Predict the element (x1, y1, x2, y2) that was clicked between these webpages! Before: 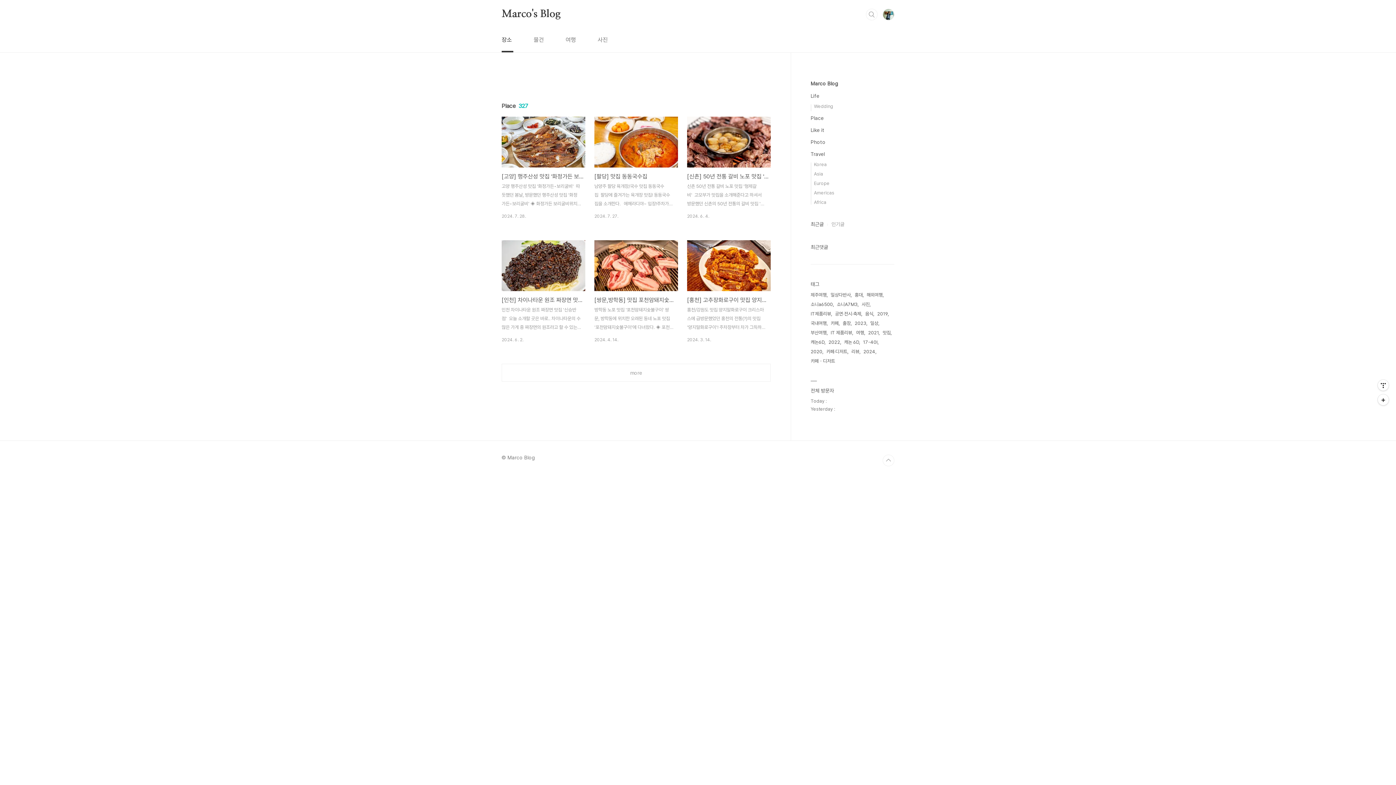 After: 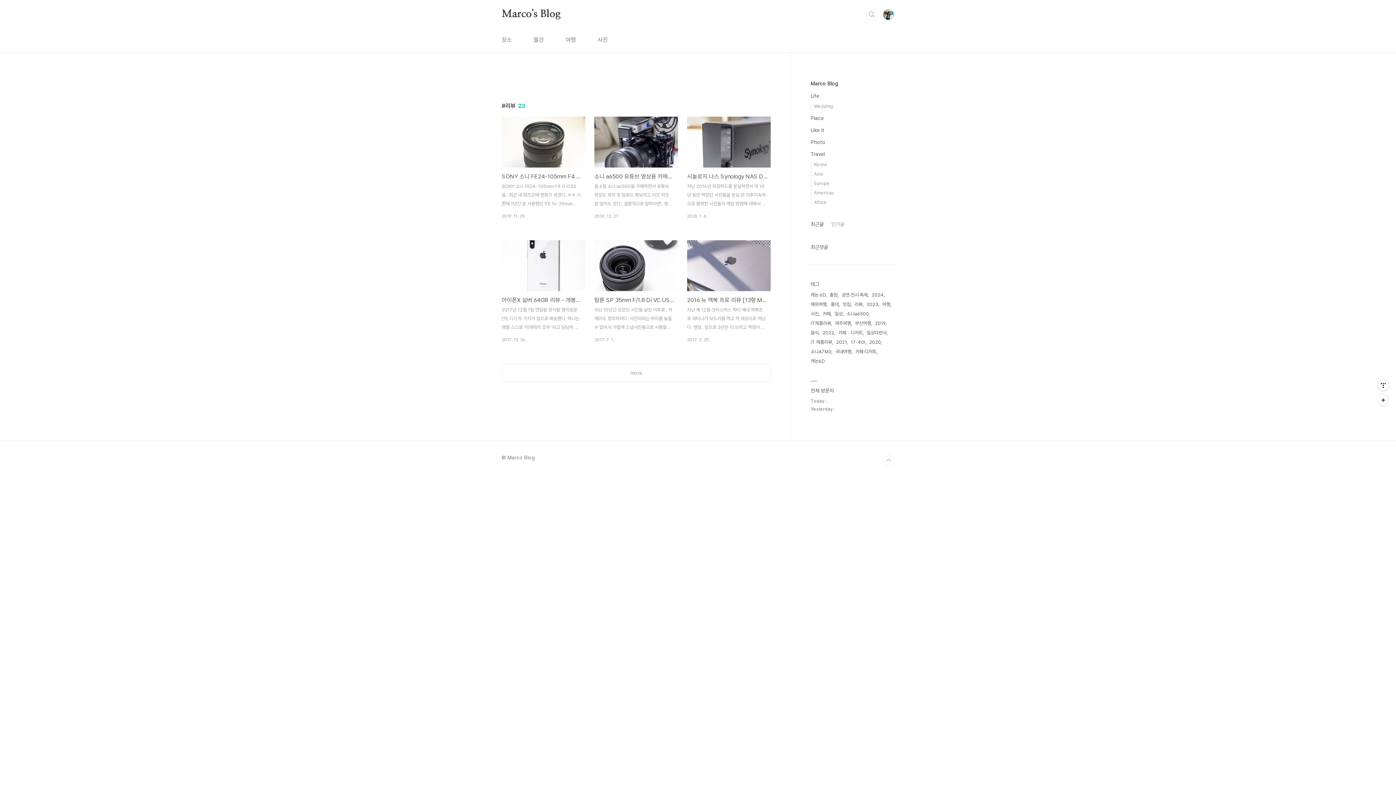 Action: bbox: (851, 347, 860, 356) label: 리뷰